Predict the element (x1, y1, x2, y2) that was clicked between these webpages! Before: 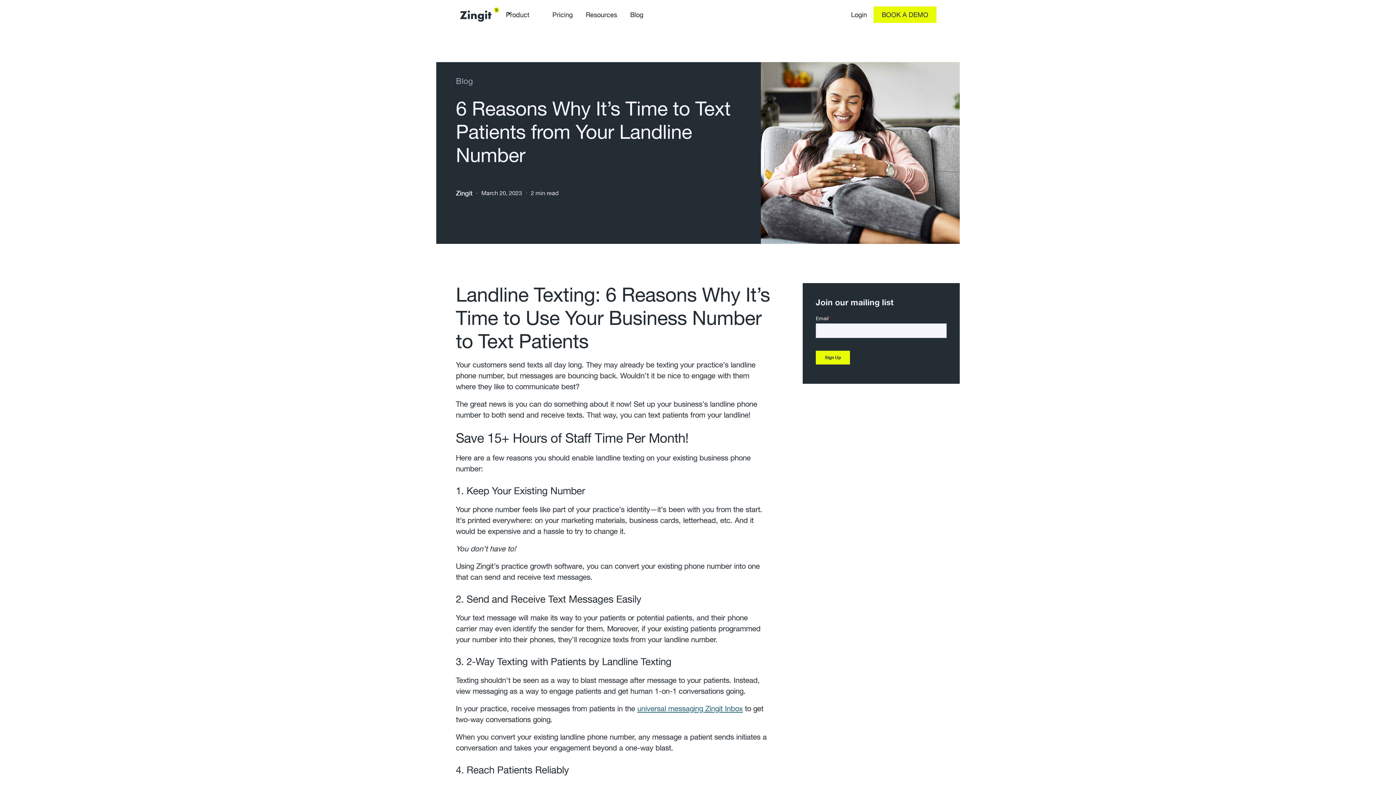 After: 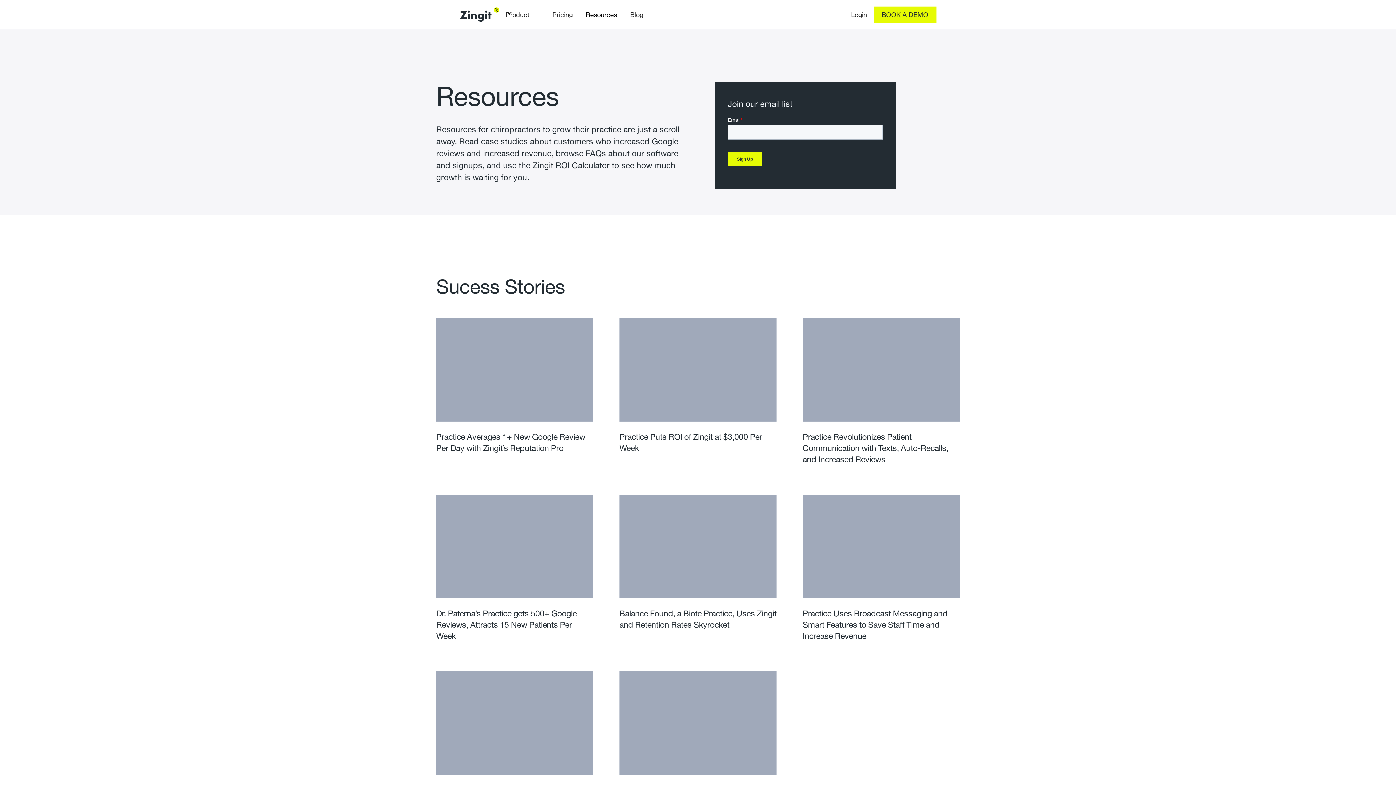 Action: label: Resources bbox: (579, 6, 623, 22)